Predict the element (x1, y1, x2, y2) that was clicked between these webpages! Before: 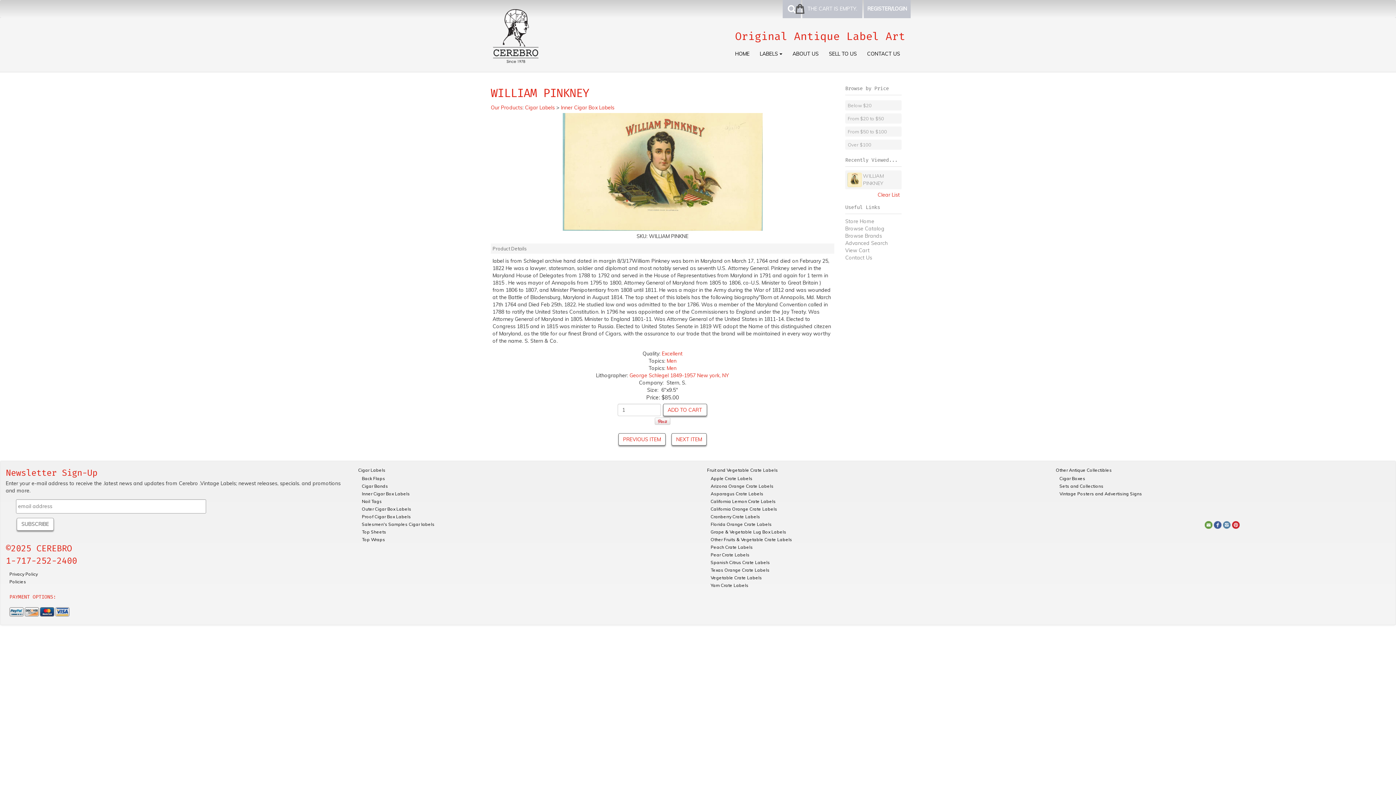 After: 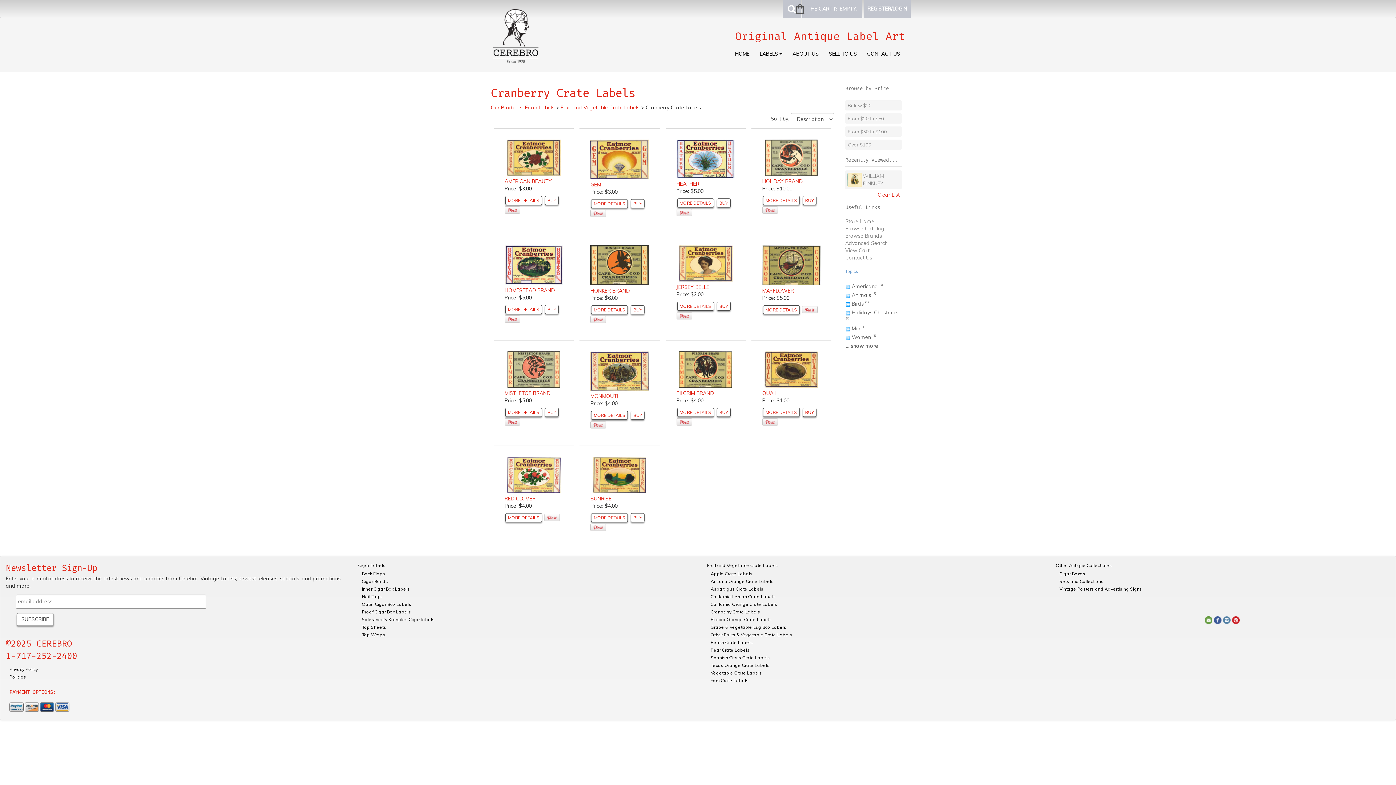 Action: label: Cranberry Crate Labels bbox: (710, 513, 797, 520)